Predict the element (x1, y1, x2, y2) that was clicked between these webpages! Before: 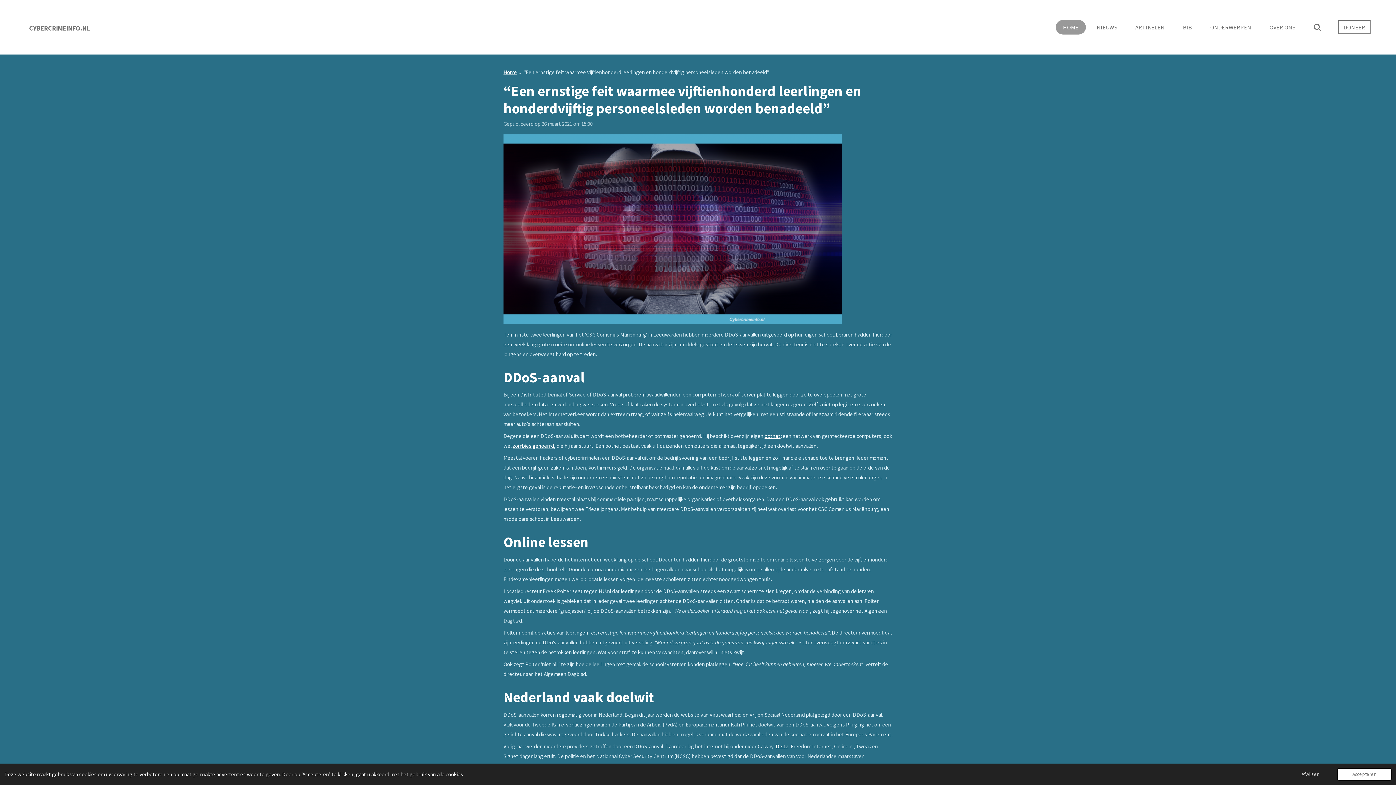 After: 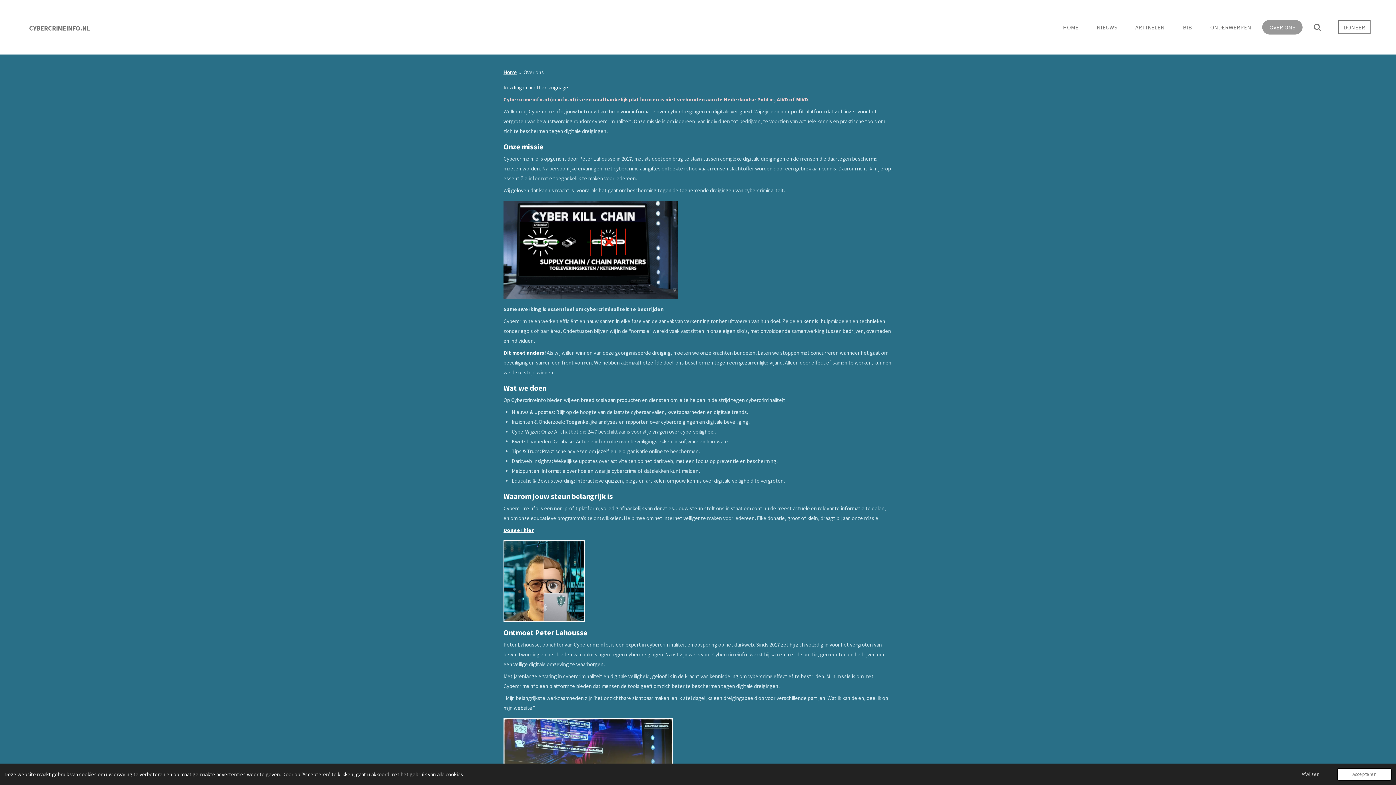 Action: label: OVER ONS bbox: (1262, 20, 1302, 34)